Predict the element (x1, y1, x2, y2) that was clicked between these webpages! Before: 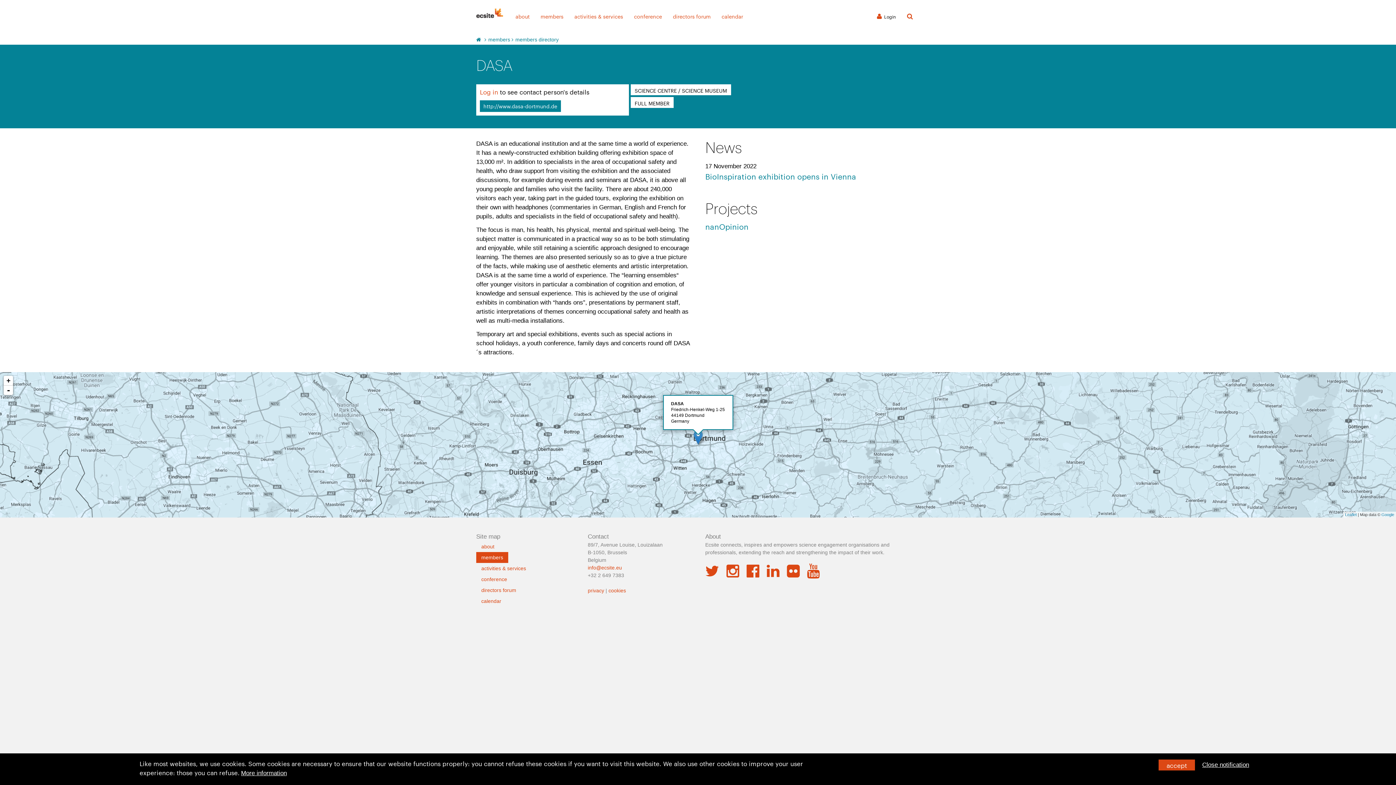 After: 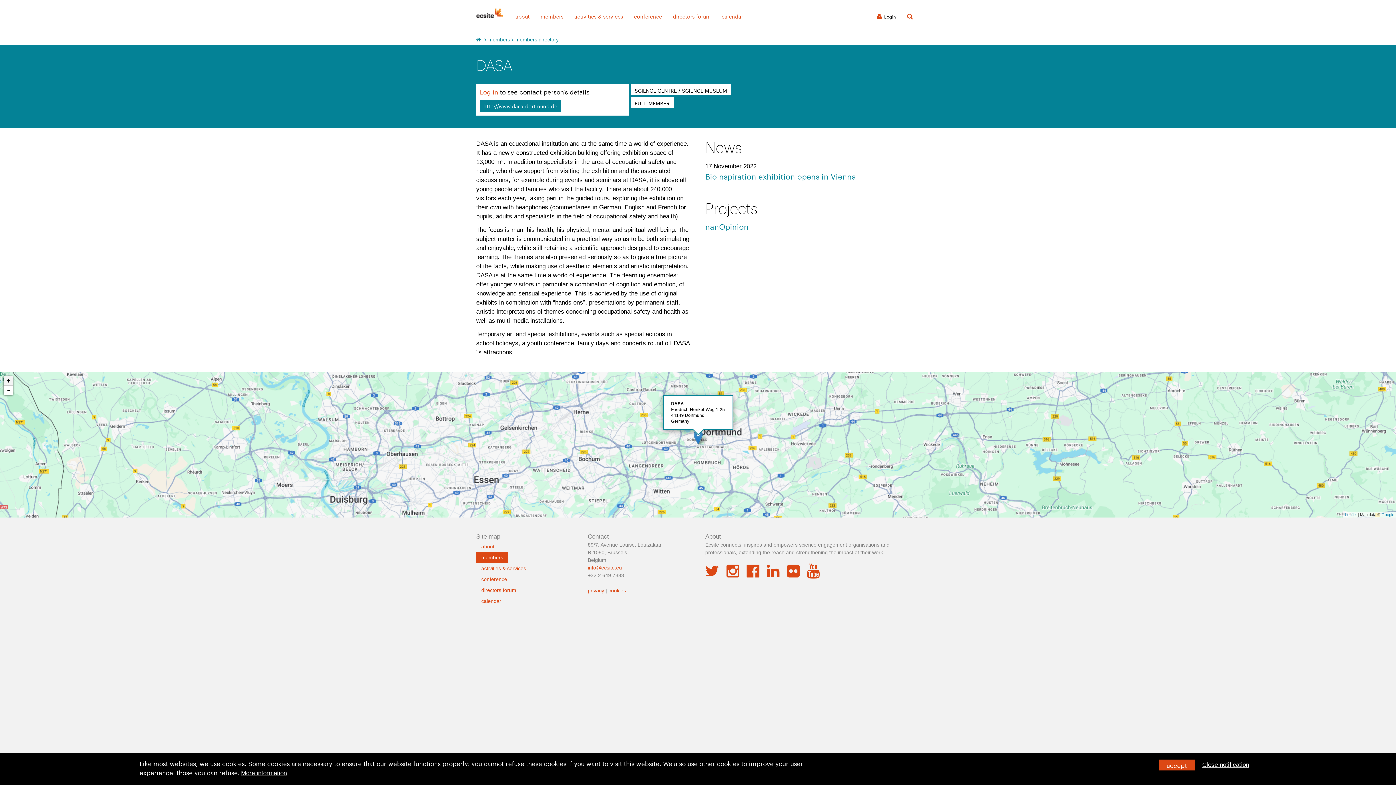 Action: label: + bbox: (3, 375, 13, 385)